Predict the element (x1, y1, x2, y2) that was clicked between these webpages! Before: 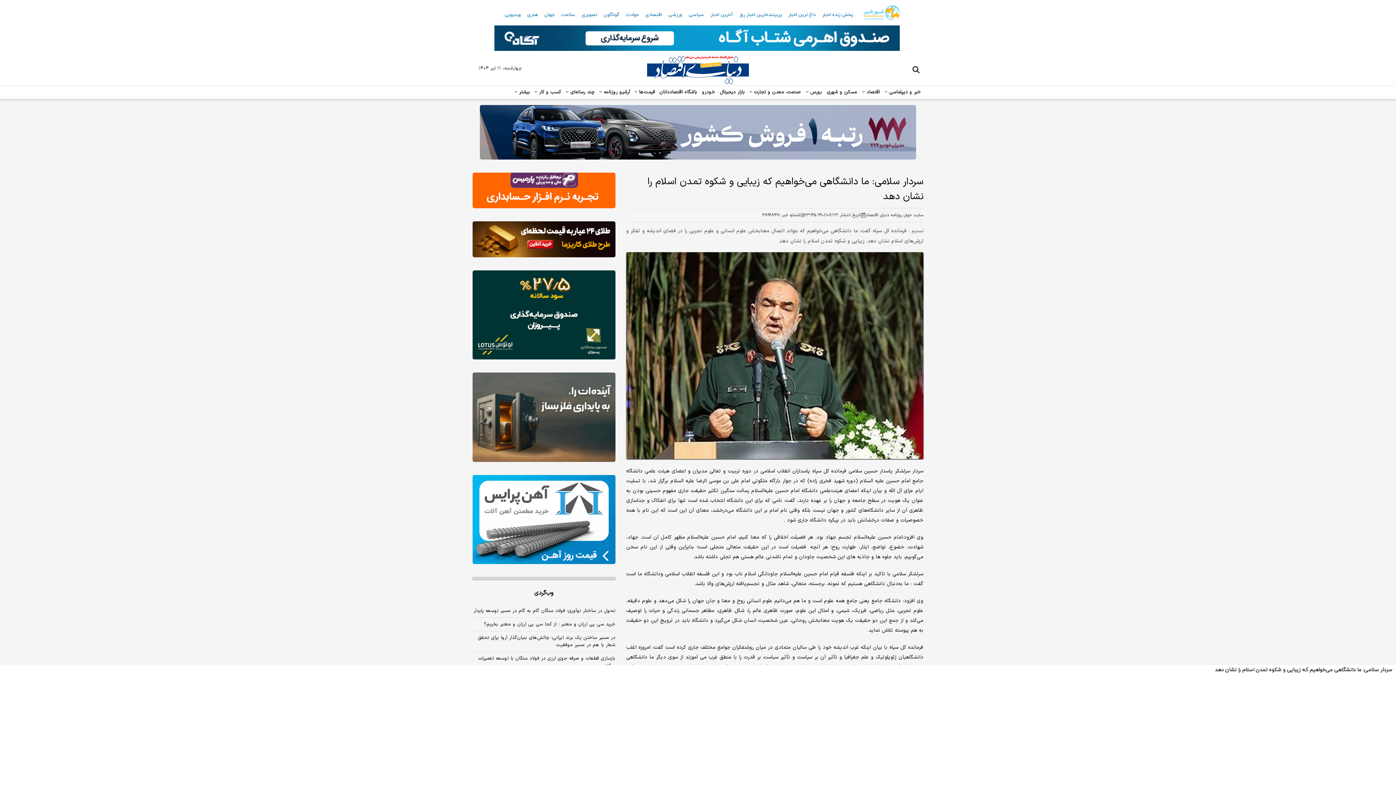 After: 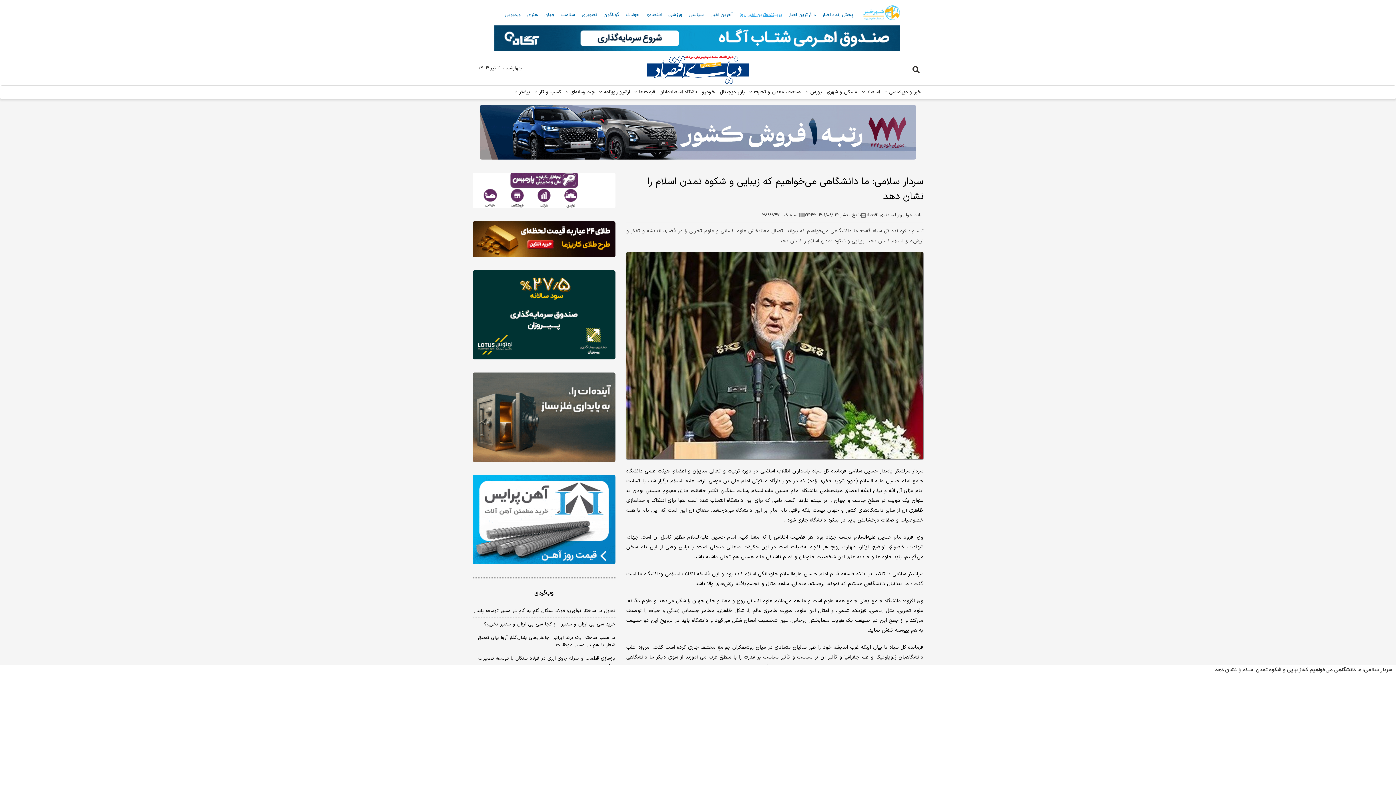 Action: label: پربیننده‌ترین اخبار روز bbox: (736, 9, 784, 20)